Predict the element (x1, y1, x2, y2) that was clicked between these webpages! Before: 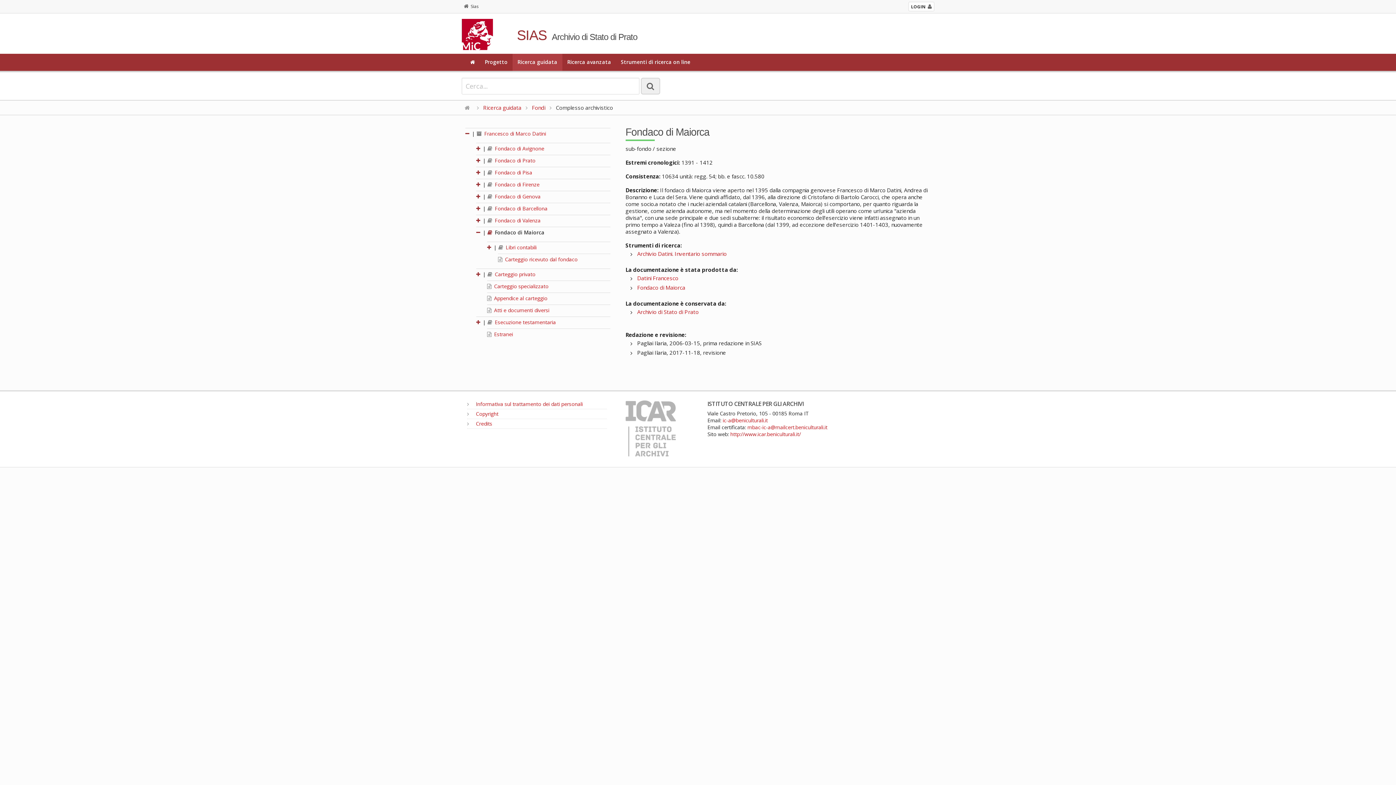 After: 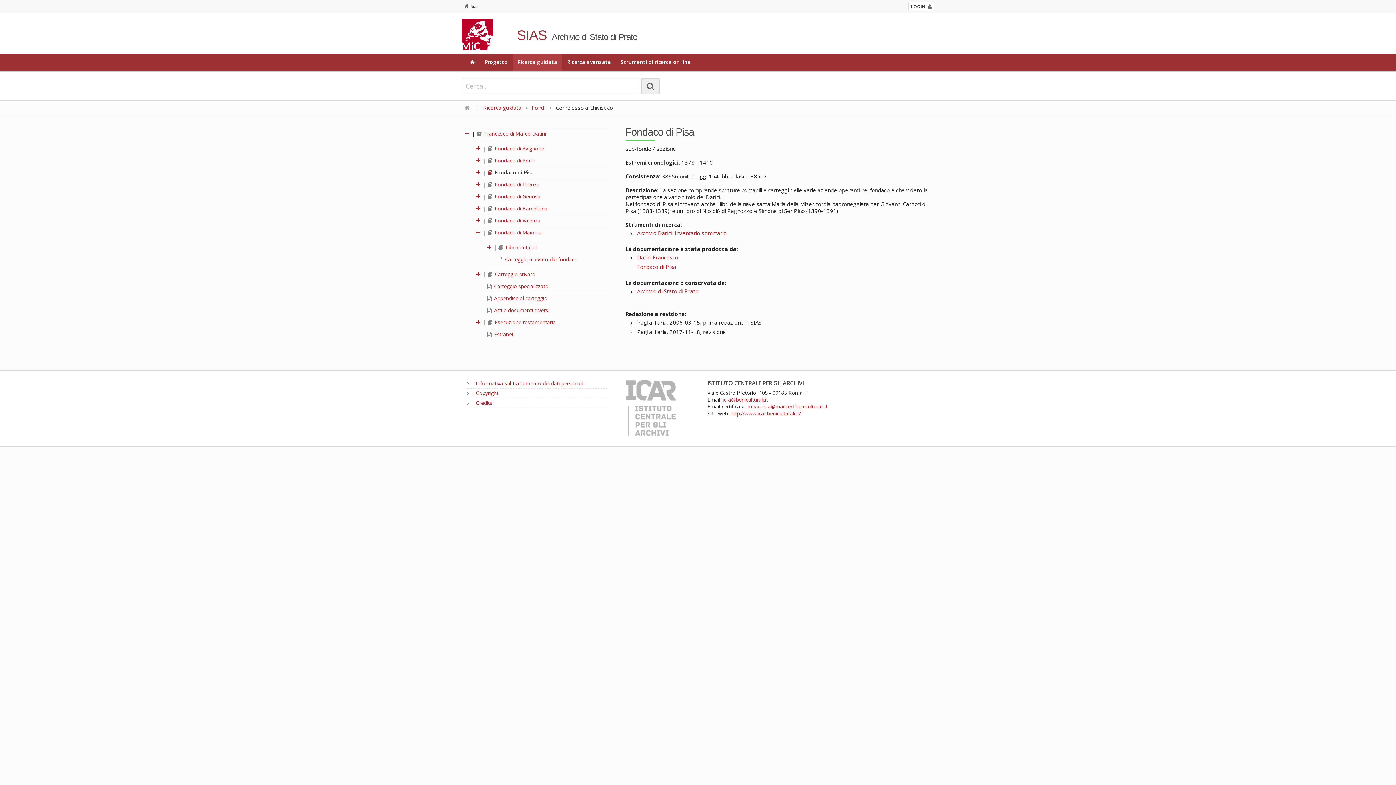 Action: bbox: (487, 169, 532, 175) label:  Fondaco di Pisa